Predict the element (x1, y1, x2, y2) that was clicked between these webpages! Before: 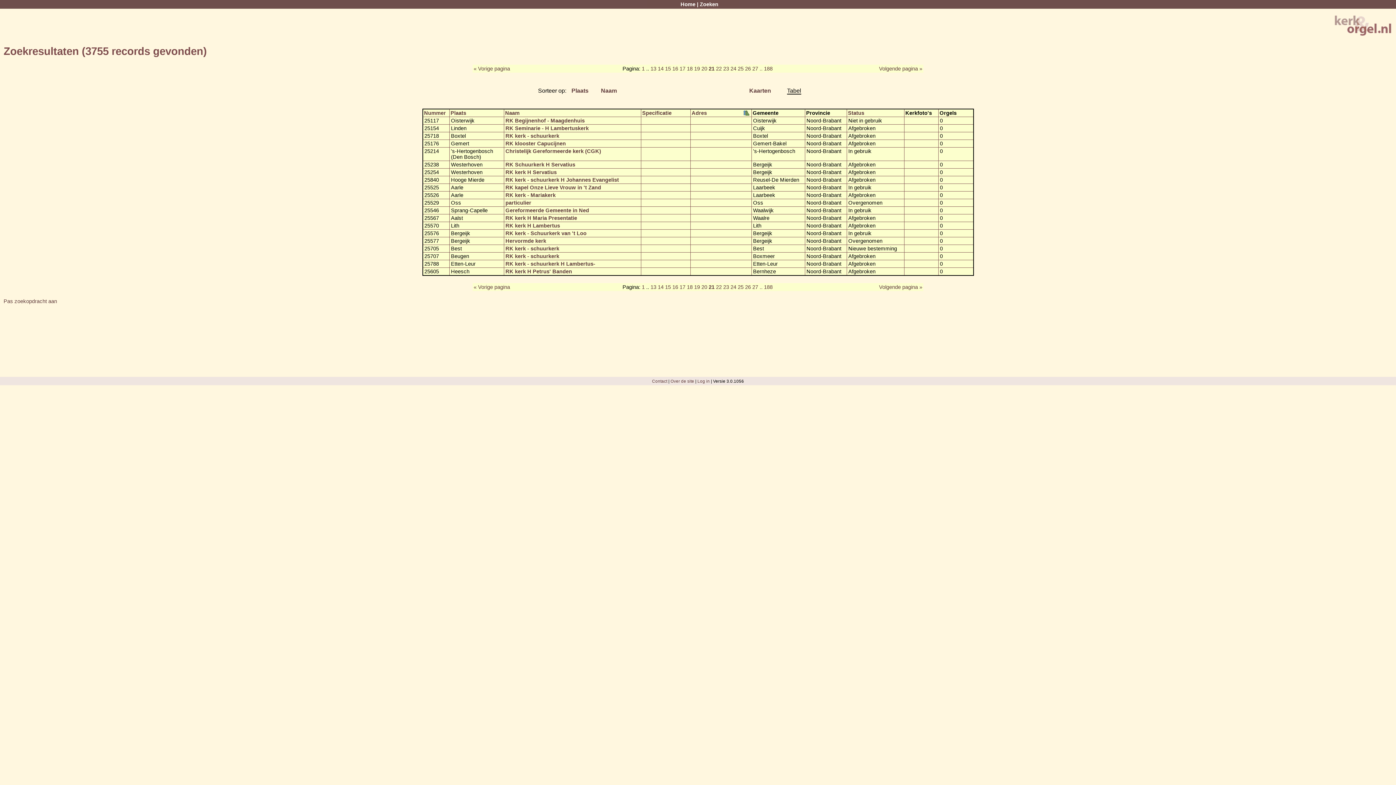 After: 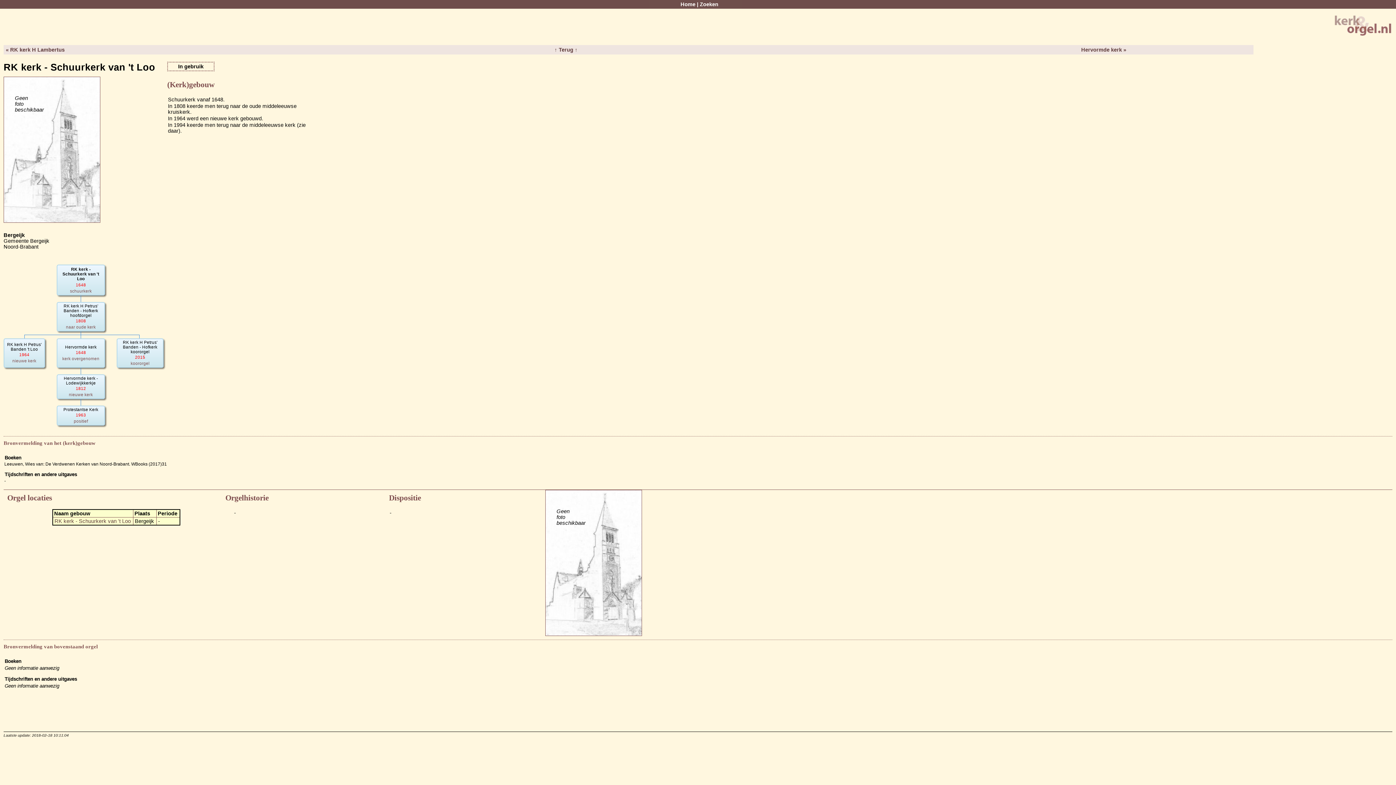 Action: bbox: (505, 230, 586, 236) label: RK kerk - Schuurkerk van 't Loo